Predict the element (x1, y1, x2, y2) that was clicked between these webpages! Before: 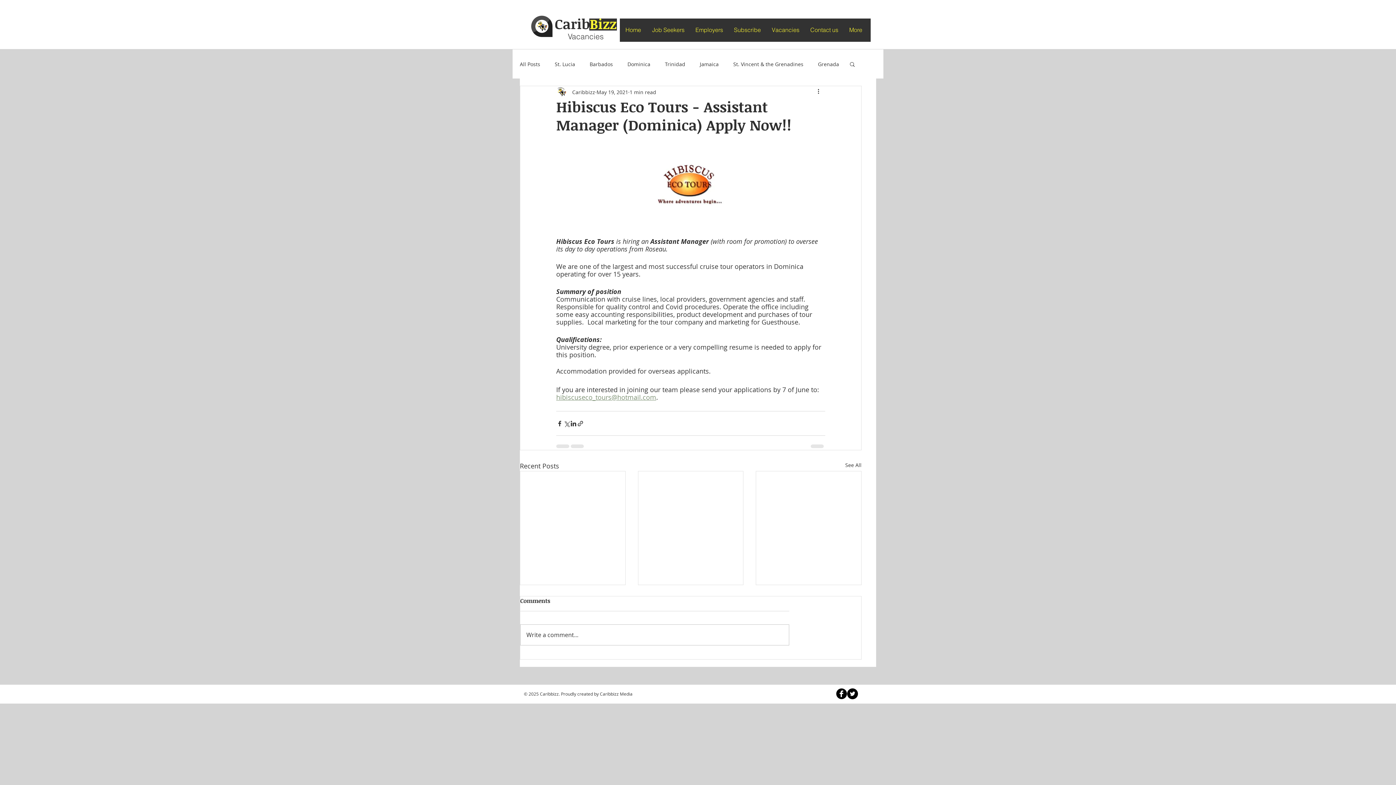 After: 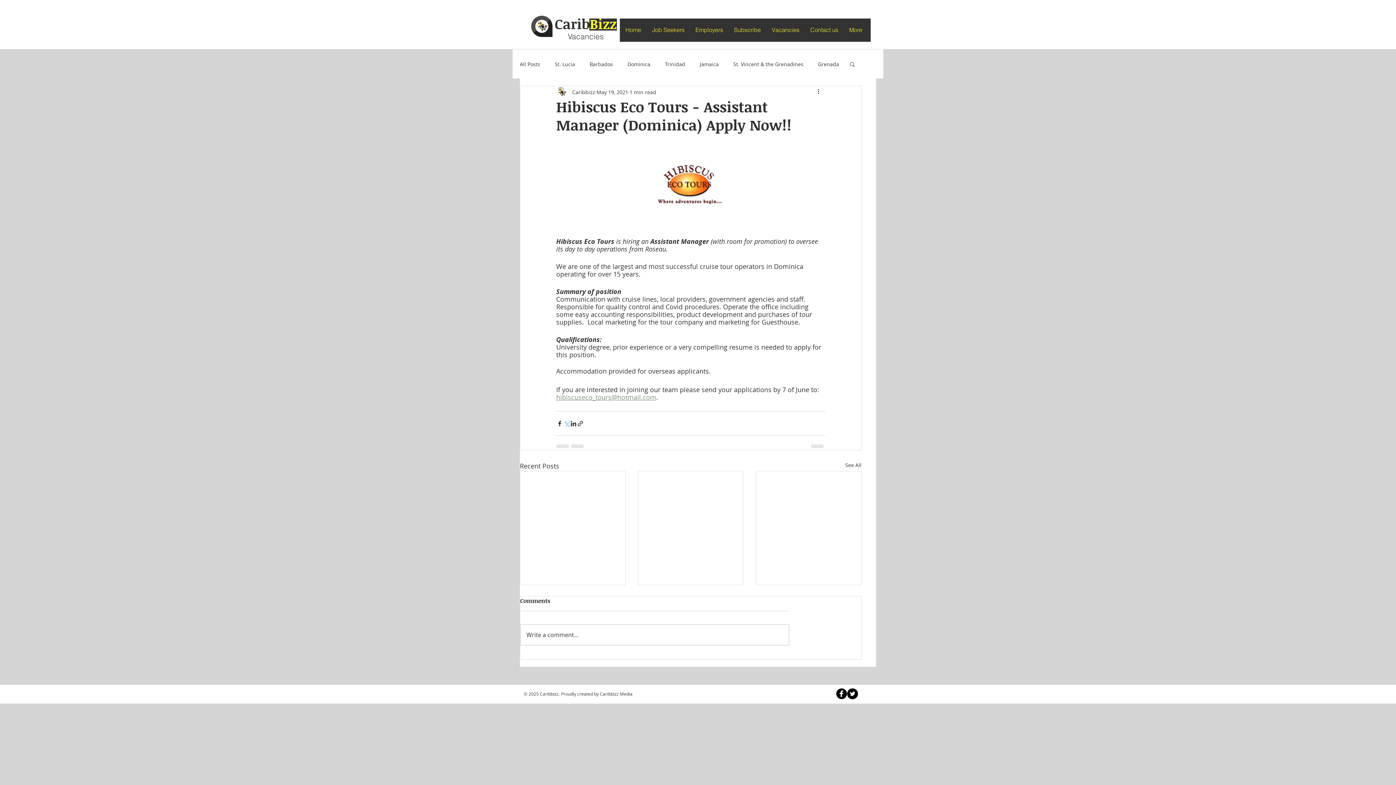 Action: label: Share via X (Twitter) bbox: (563, 420, 570, 427)